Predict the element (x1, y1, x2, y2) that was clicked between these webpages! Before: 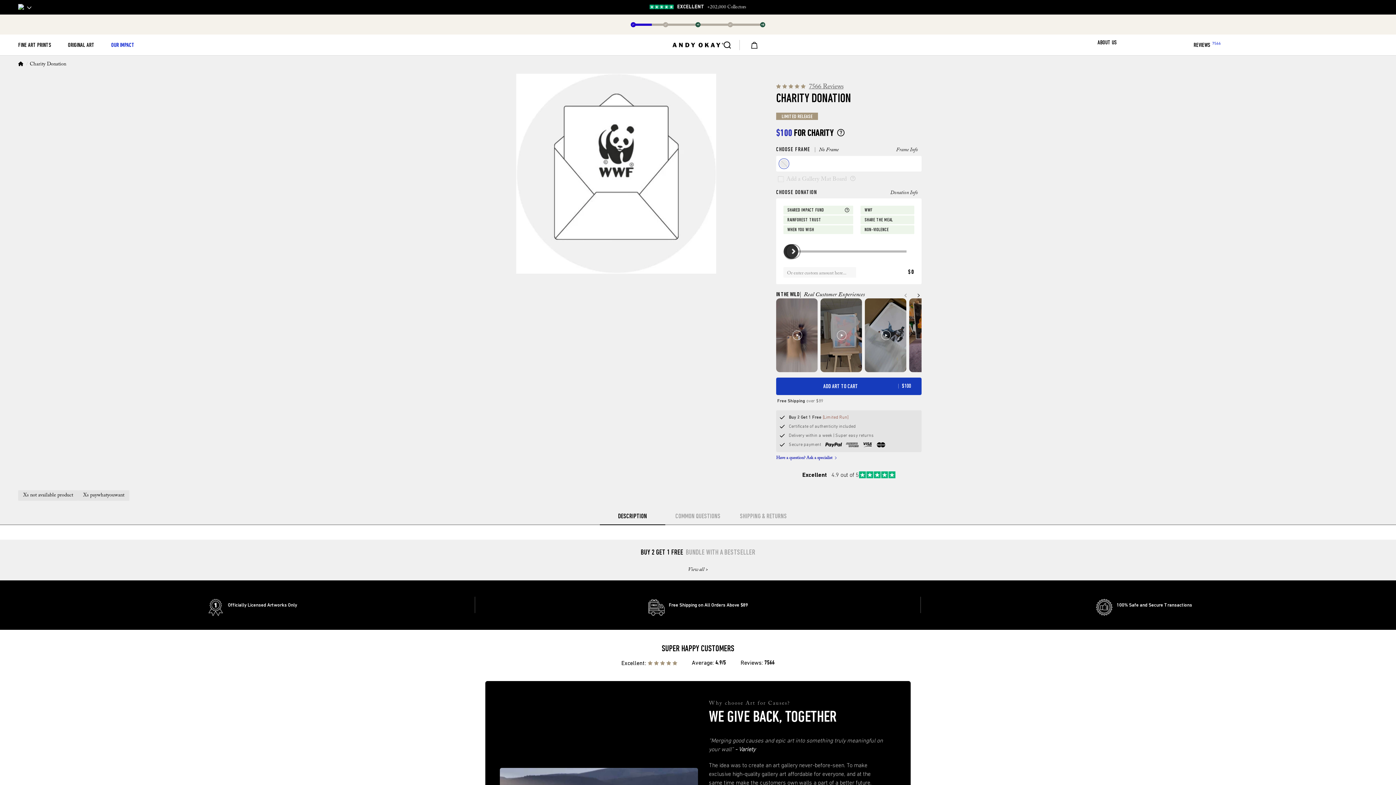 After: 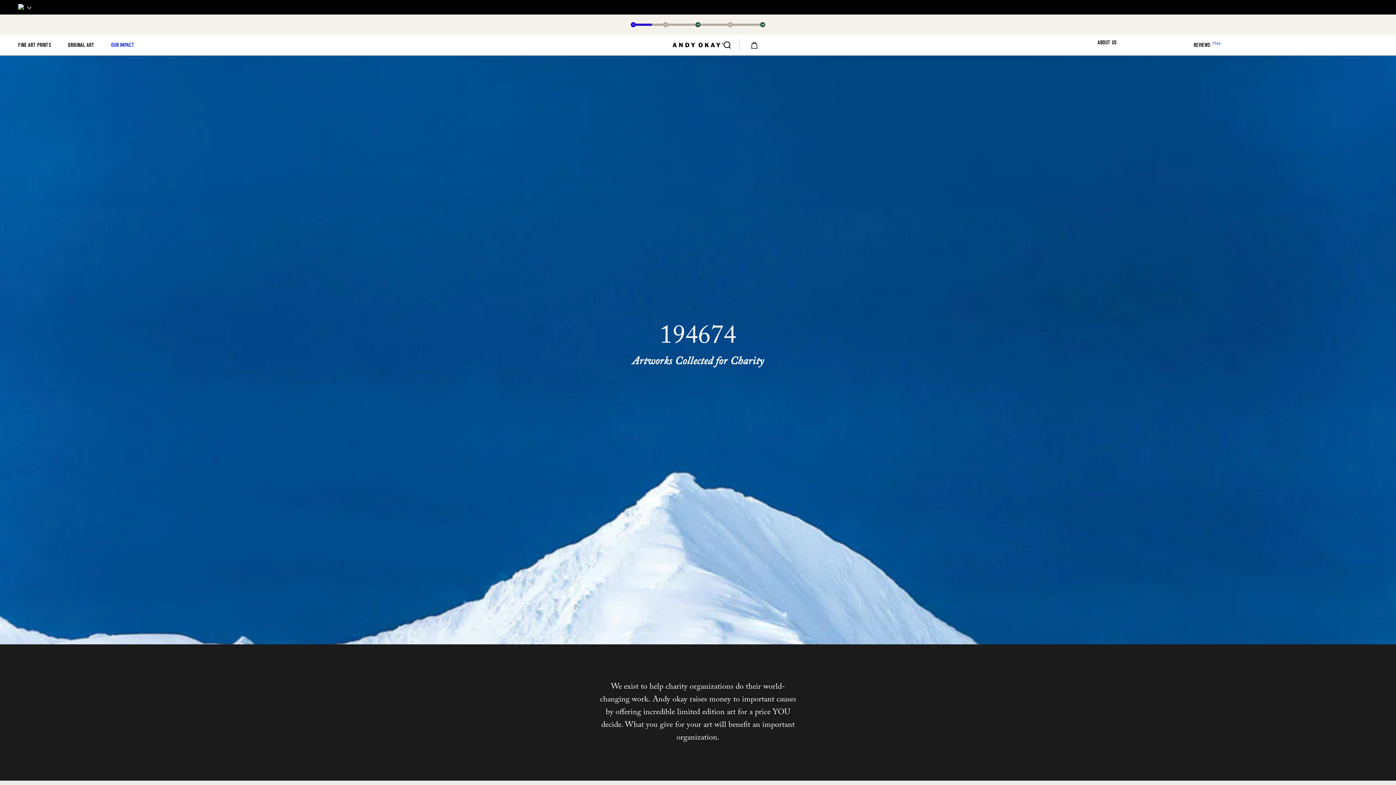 Action: label: OUR IMPACT bbox: (111, 42, 134, 48)